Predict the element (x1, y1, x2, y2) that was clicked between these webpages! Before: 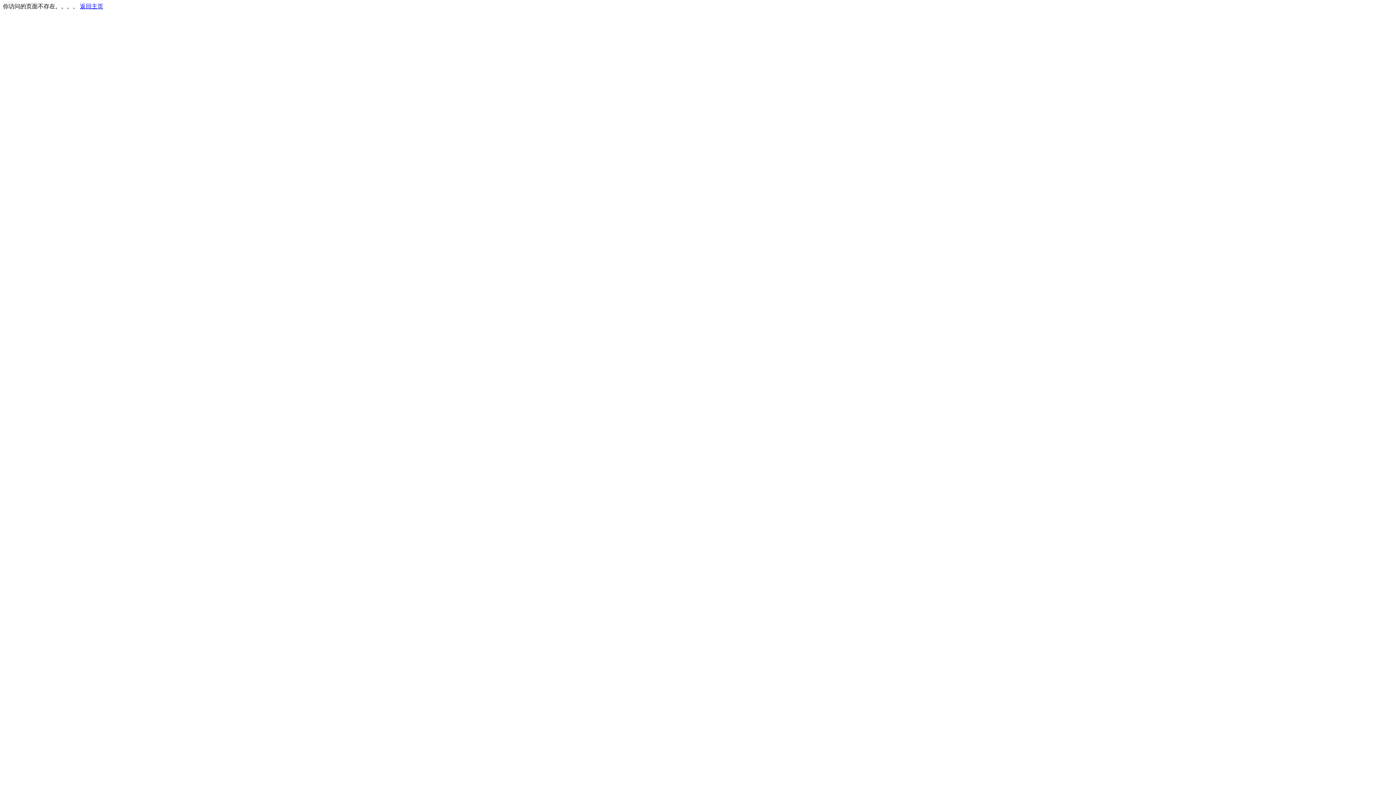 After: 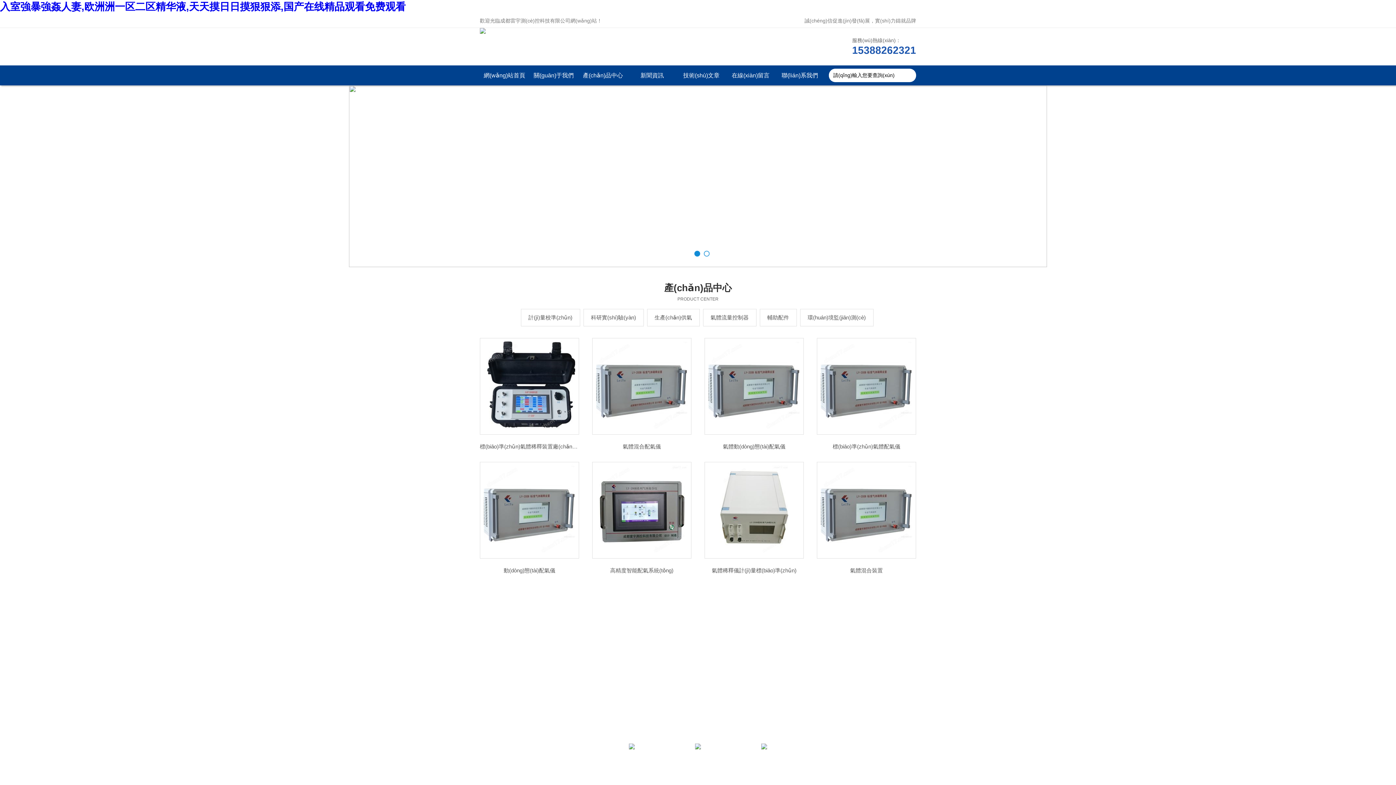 Action: bbox: (80, 3, 103, 9) label: 返回主页